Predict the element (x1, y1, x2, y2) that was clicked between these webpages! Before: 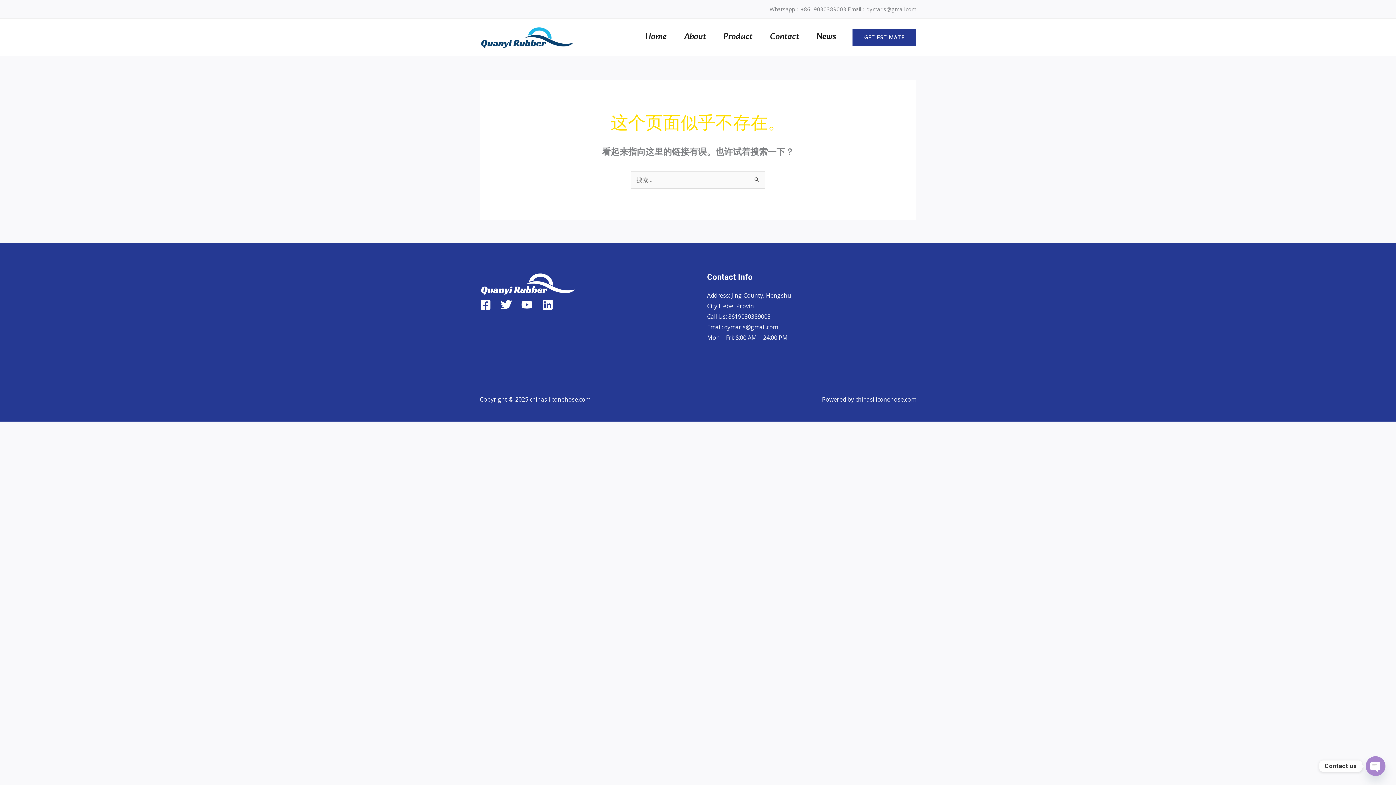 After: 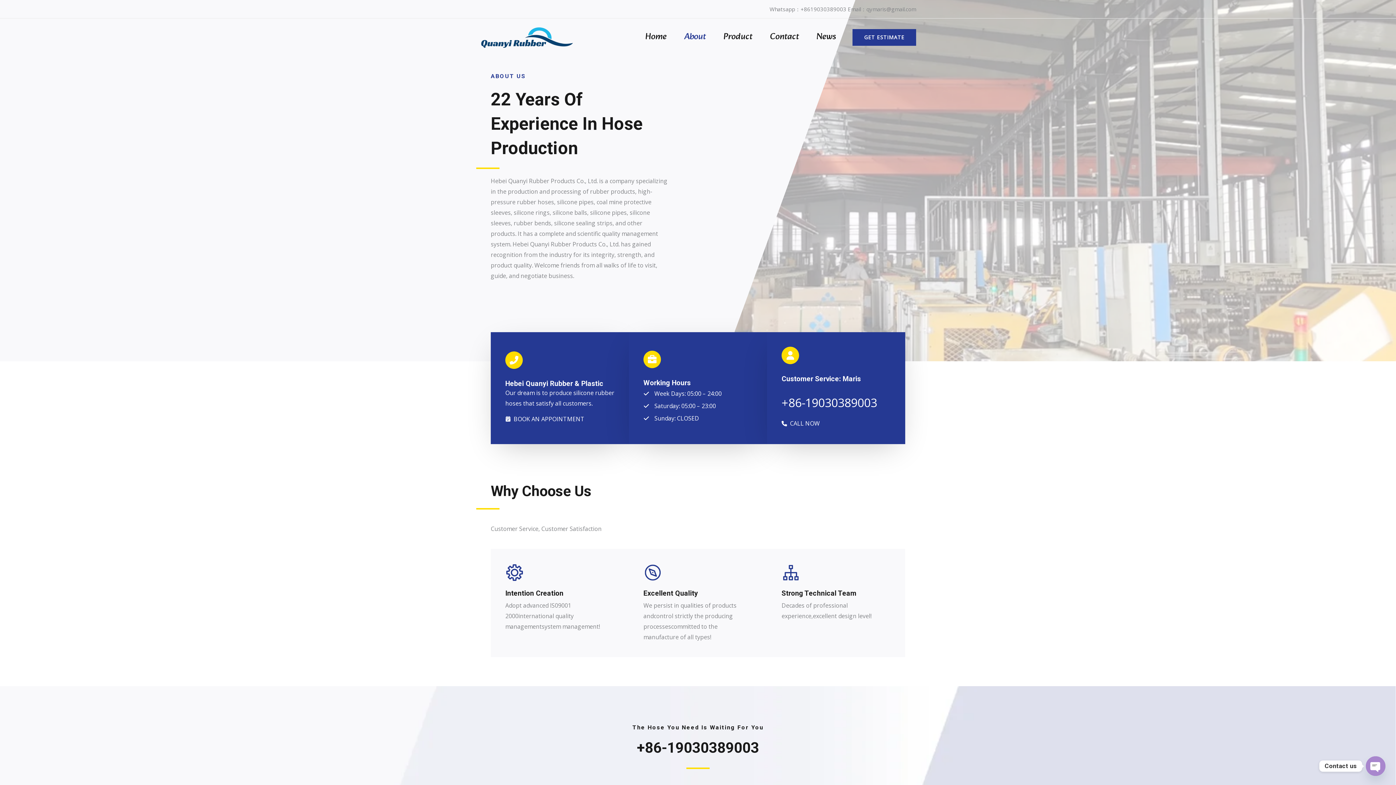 Action: bbox: (675, 24, 714, 49) label: About